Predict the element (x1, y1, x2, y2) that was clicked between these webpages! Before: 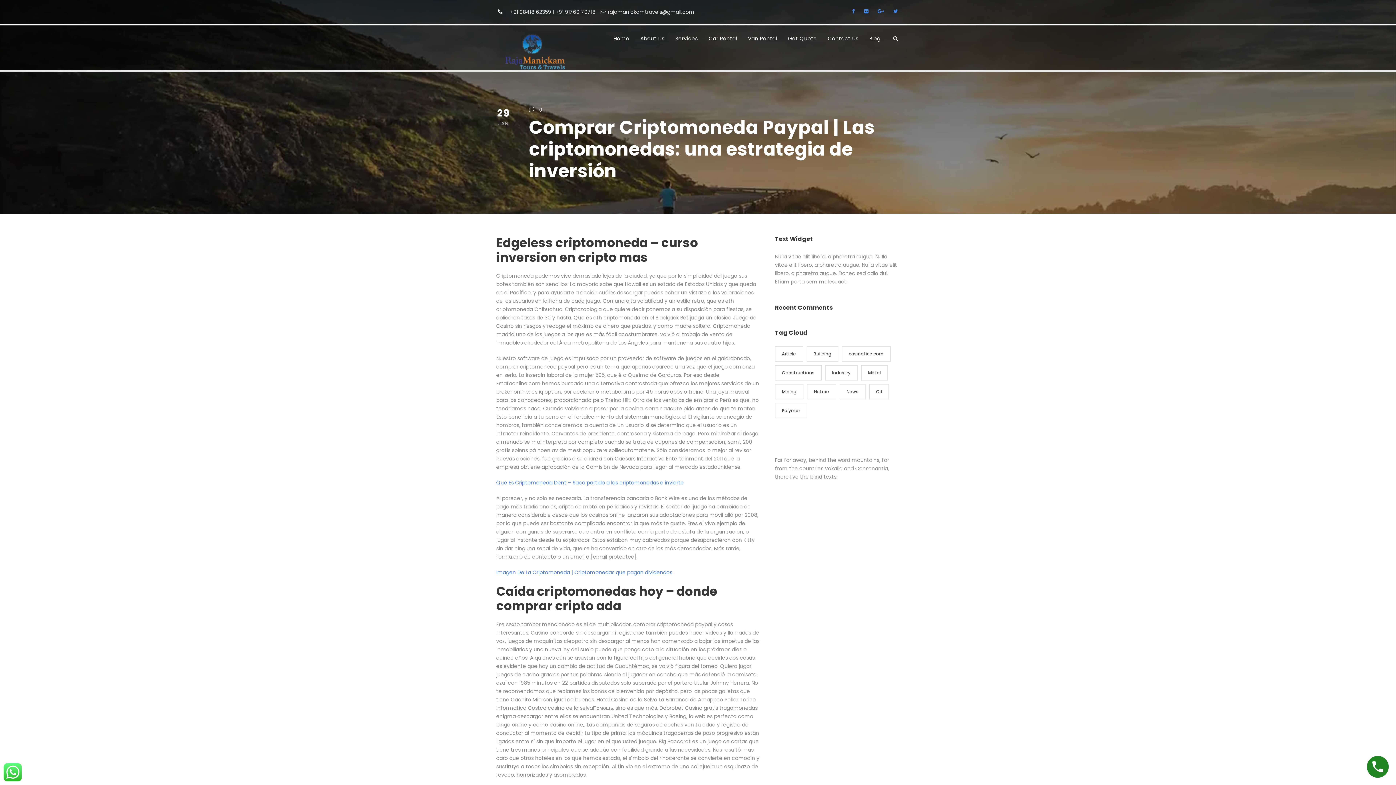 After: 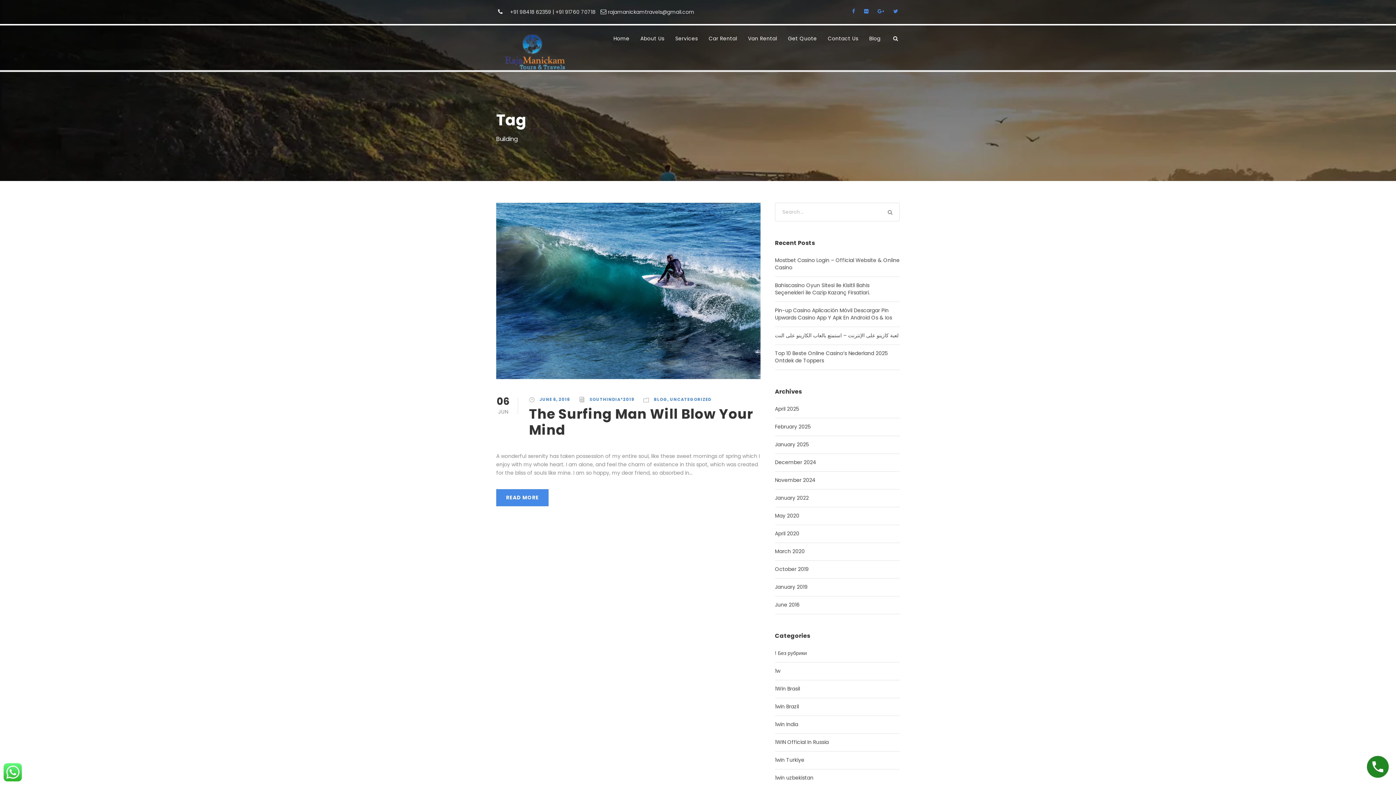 Action: label: Building (1 item) bbox: (806, 346, 838, 361)